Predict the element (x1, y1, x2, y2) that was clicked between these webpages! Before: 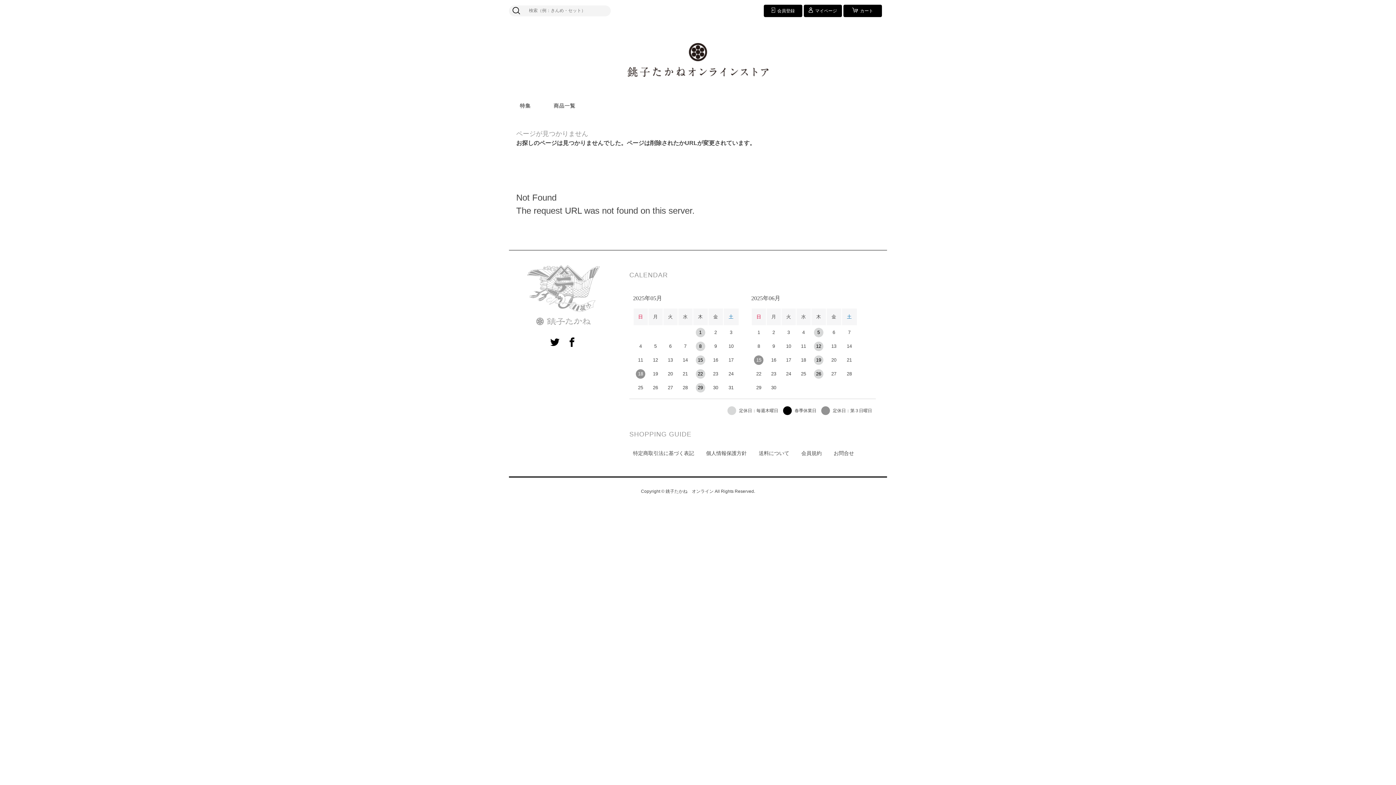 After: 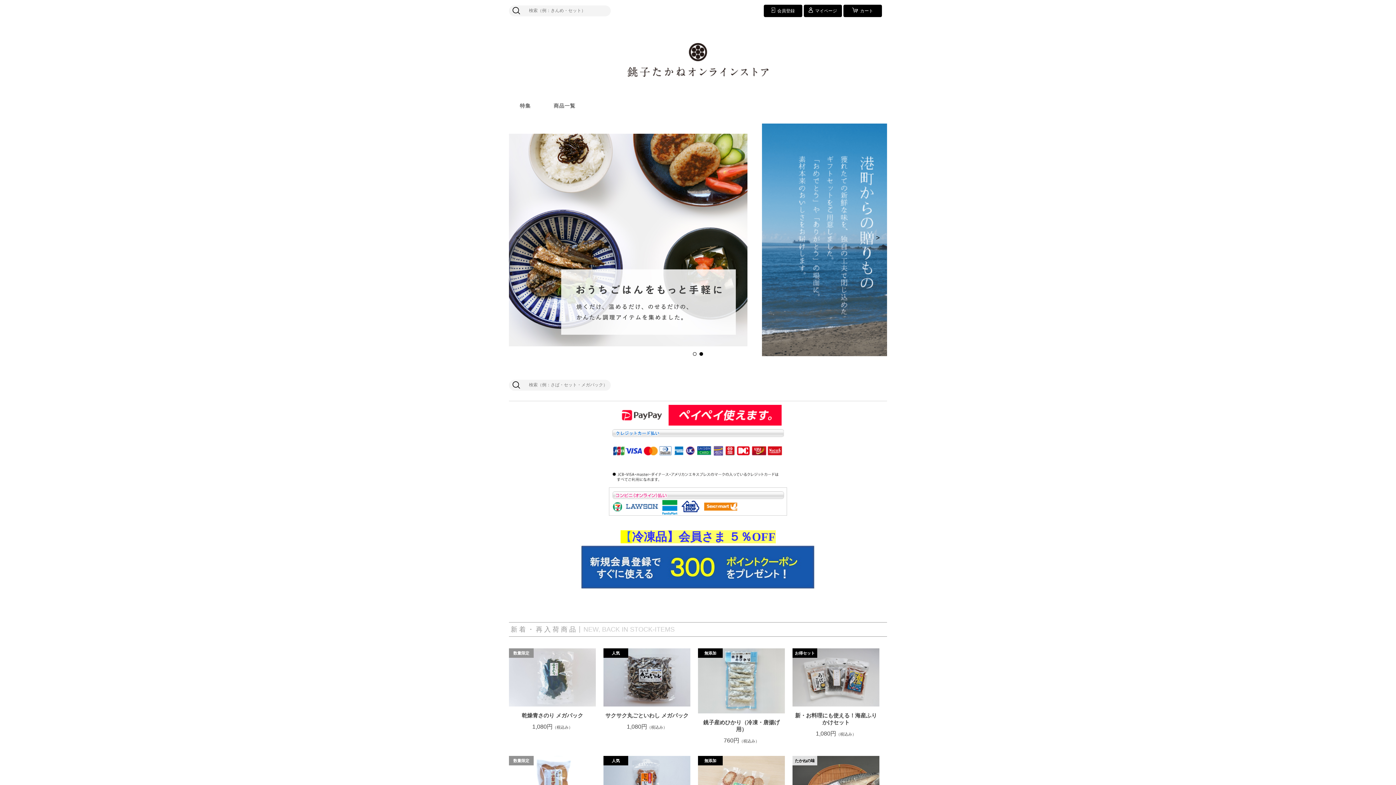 Action: bbox: (527, 265, 600, 331)